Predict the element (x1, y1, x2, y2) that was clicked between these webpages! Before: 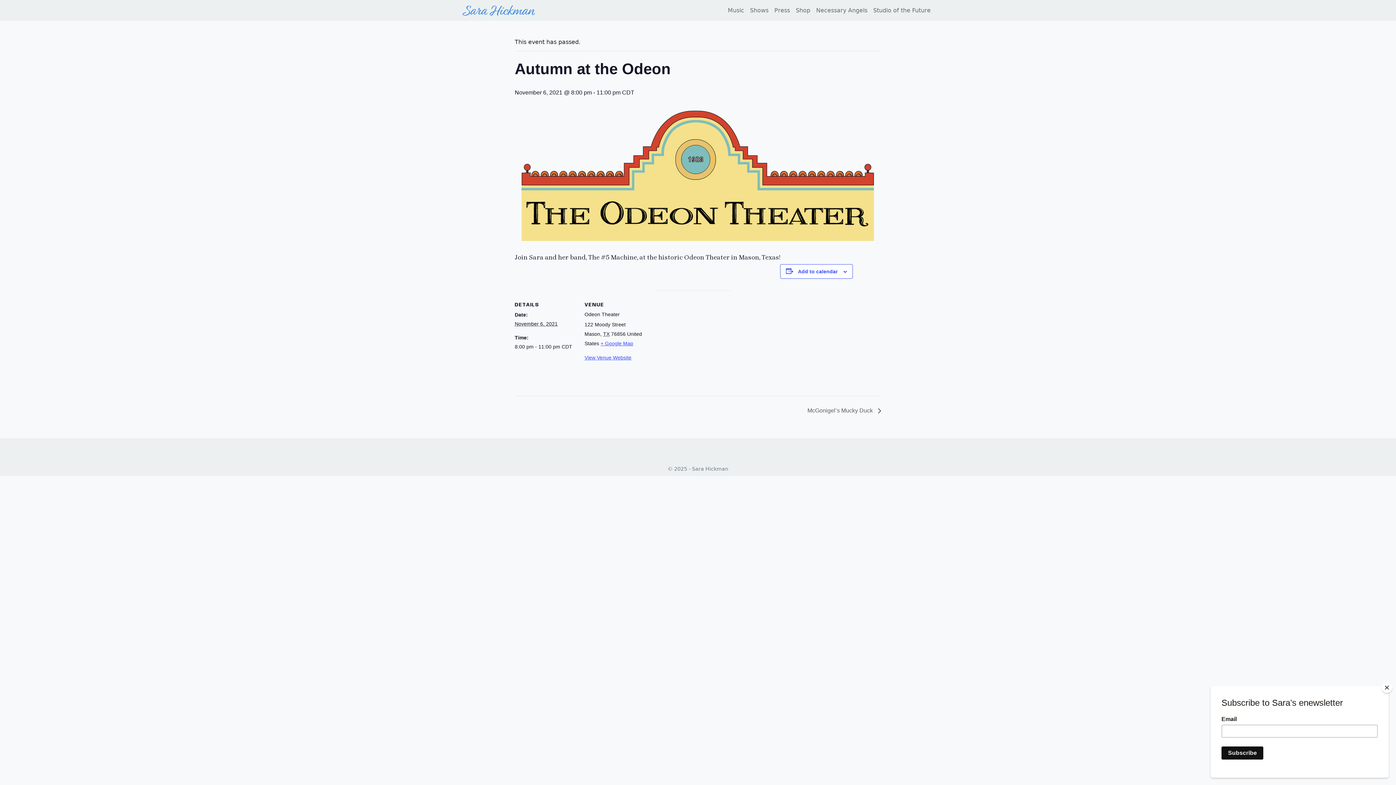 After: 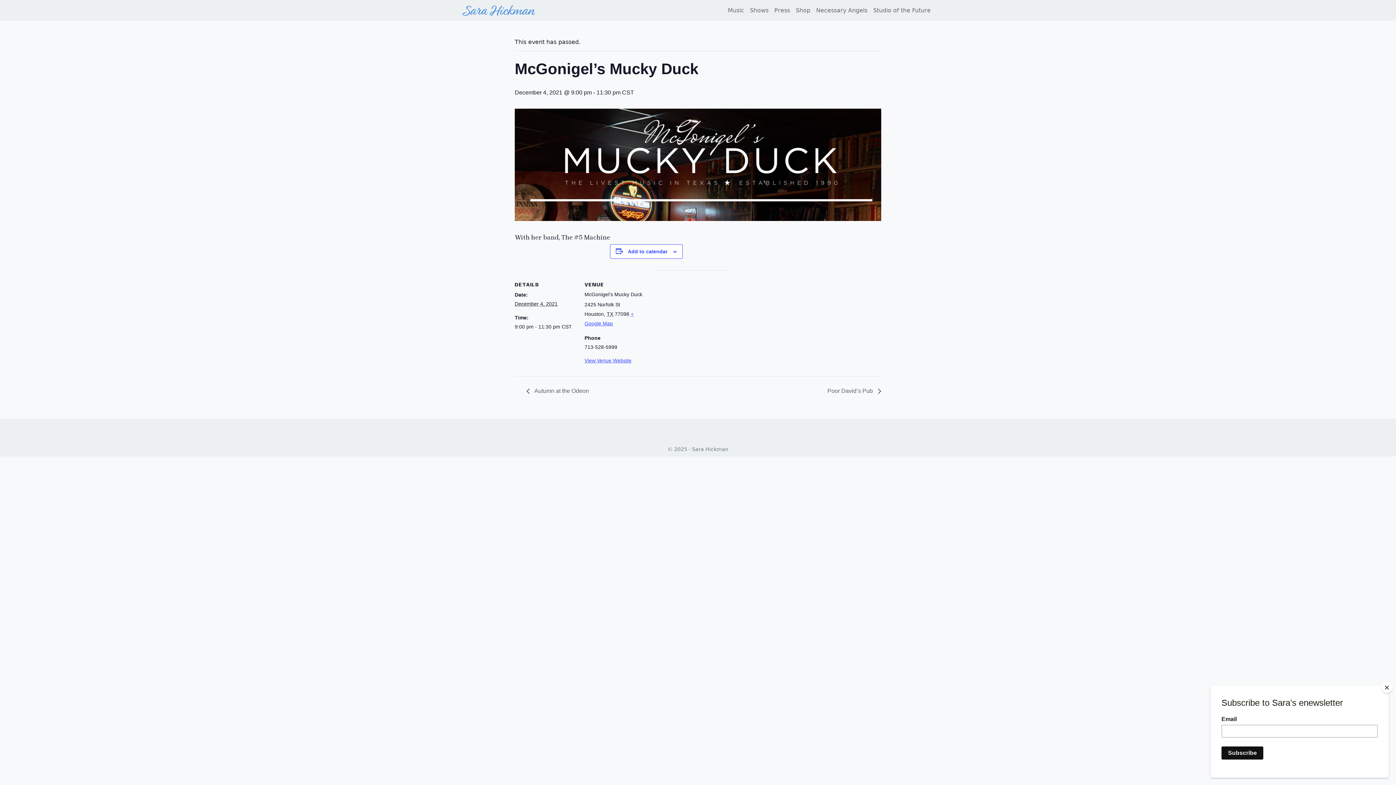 Action: bbox: (803, 407, 881, 413) label: McGonigel’s Mucky Duck 